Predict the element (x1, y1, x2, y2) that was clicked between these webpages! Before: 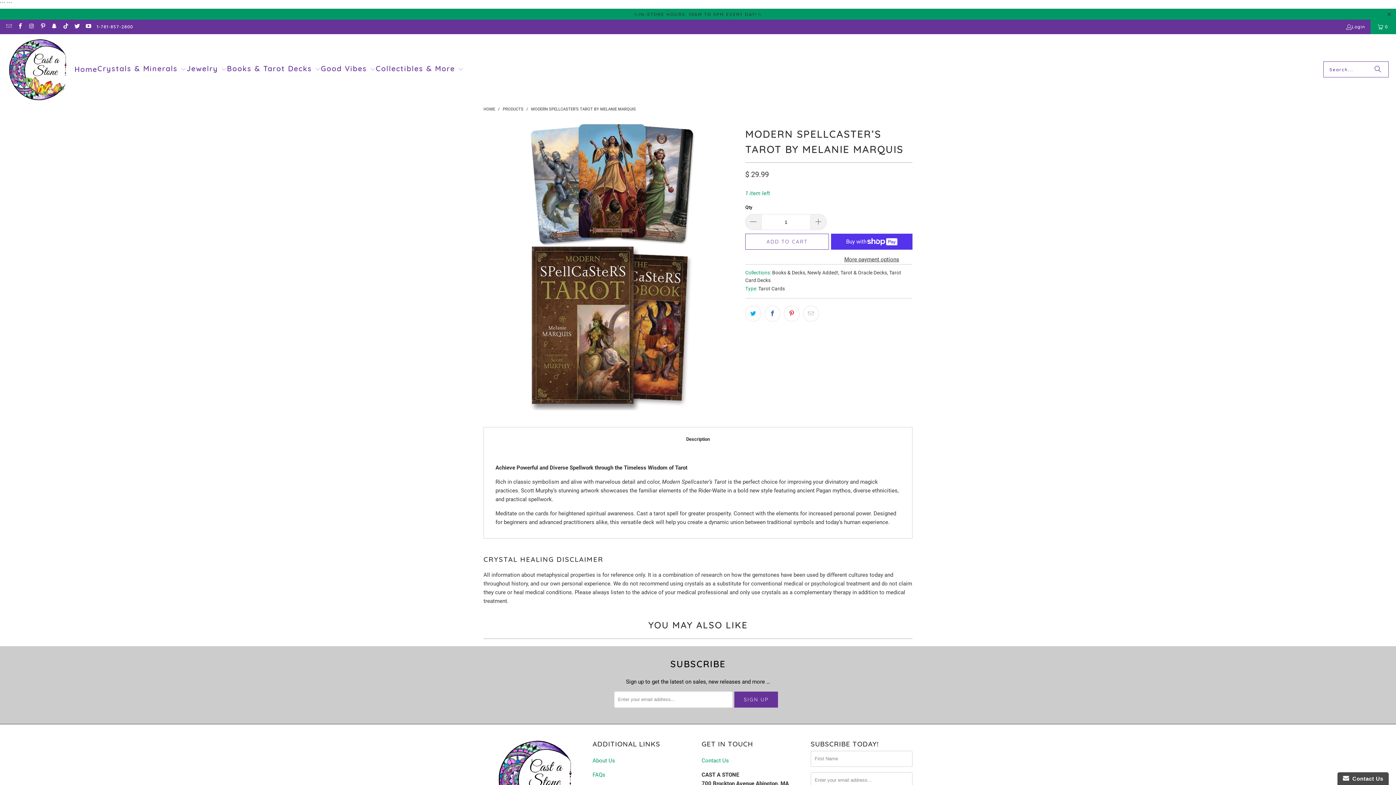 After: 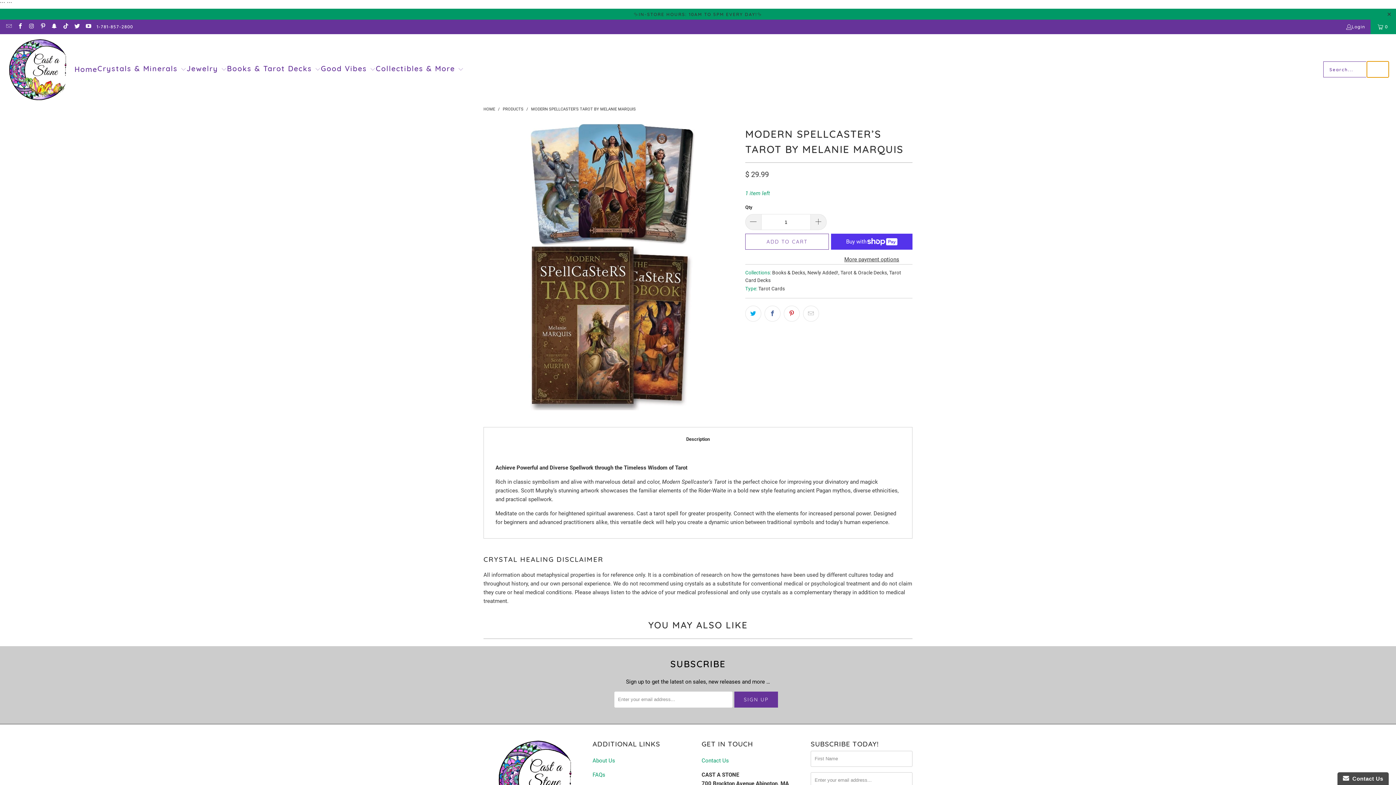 Action: label: Search bbox: (1367, 61, 1389, 77)